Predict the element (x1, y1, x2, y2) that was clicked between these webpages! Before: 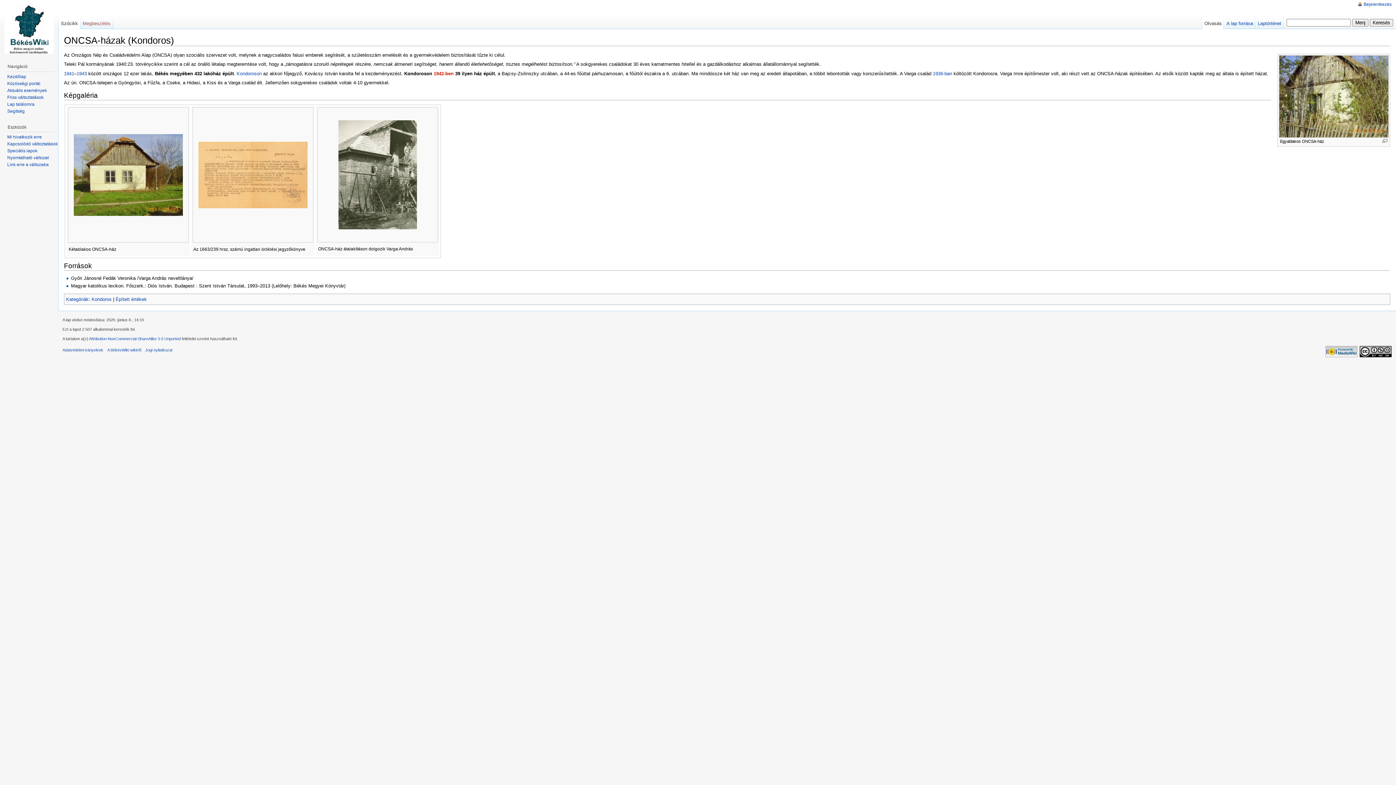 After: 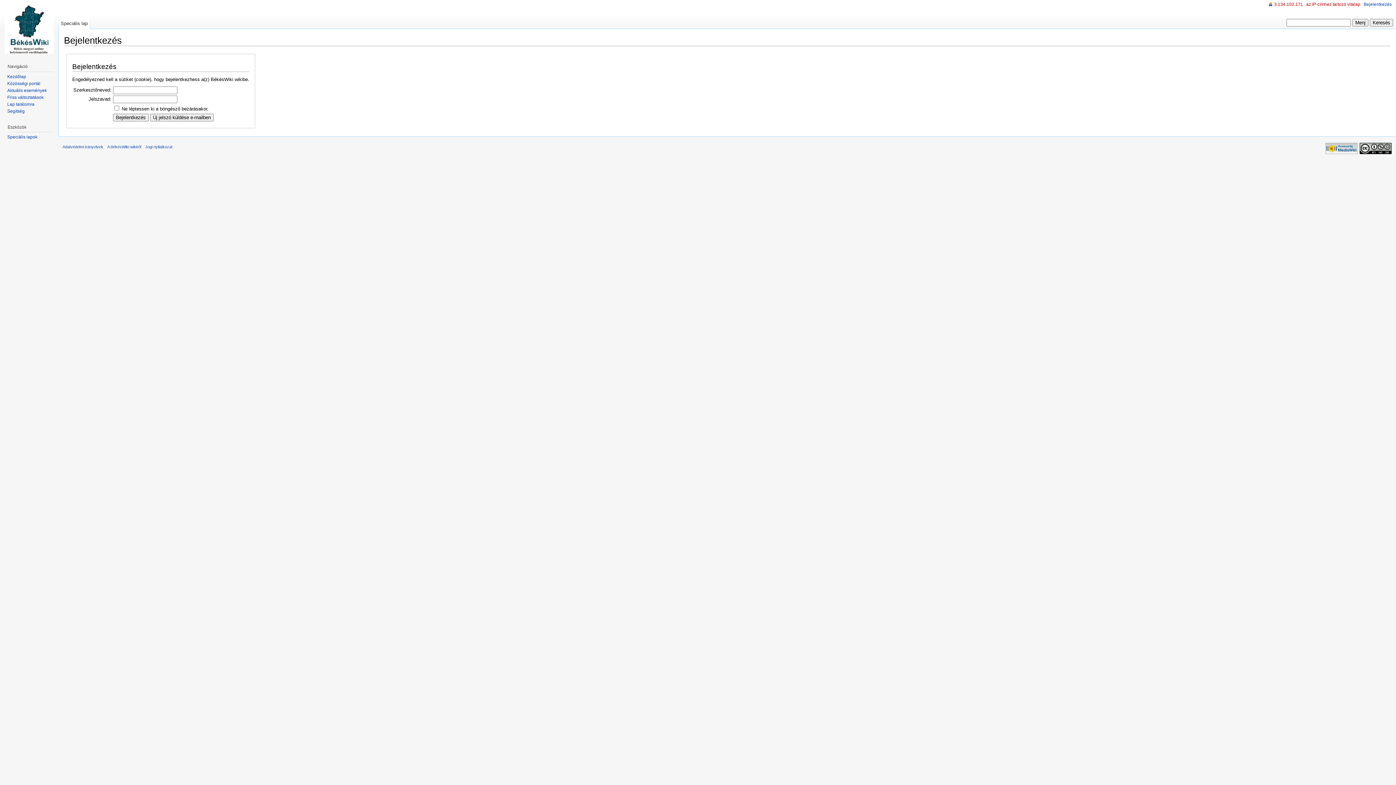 Action: label: Bejelentkezés bbox: (1364, 1, 1392, 6)